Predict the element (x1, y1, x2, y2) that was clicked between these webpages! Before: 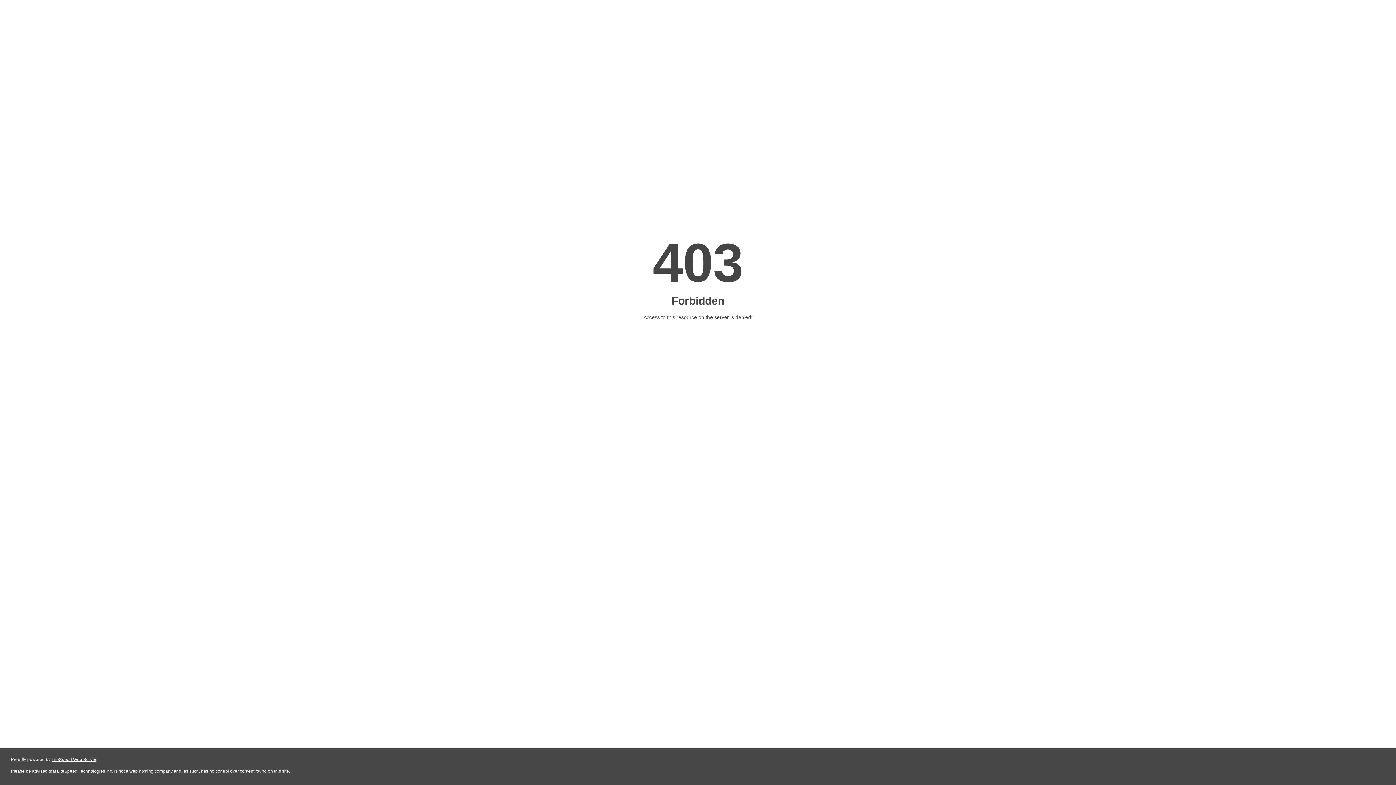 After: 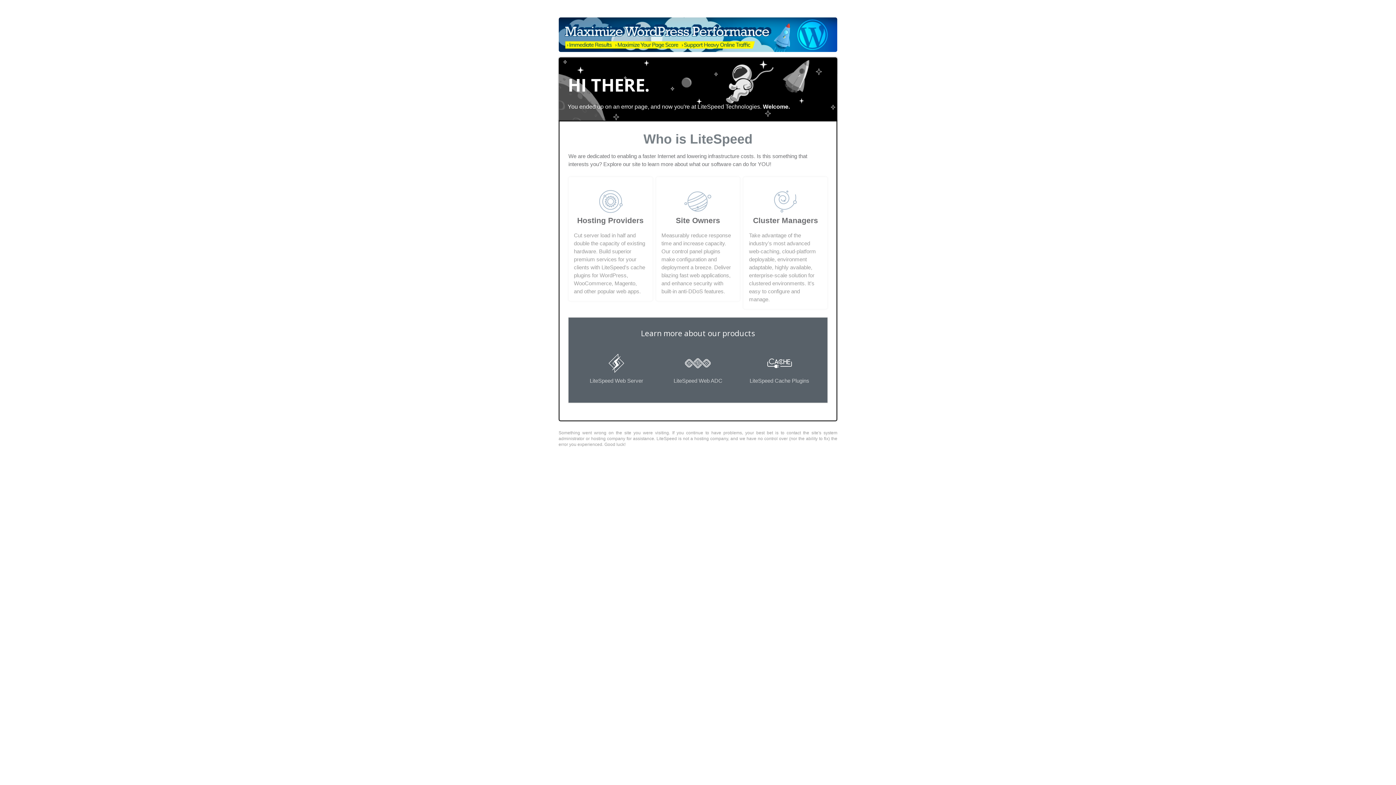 Action: bbox: (51, 757, 96, 762) label: LiteSpeed Web Server